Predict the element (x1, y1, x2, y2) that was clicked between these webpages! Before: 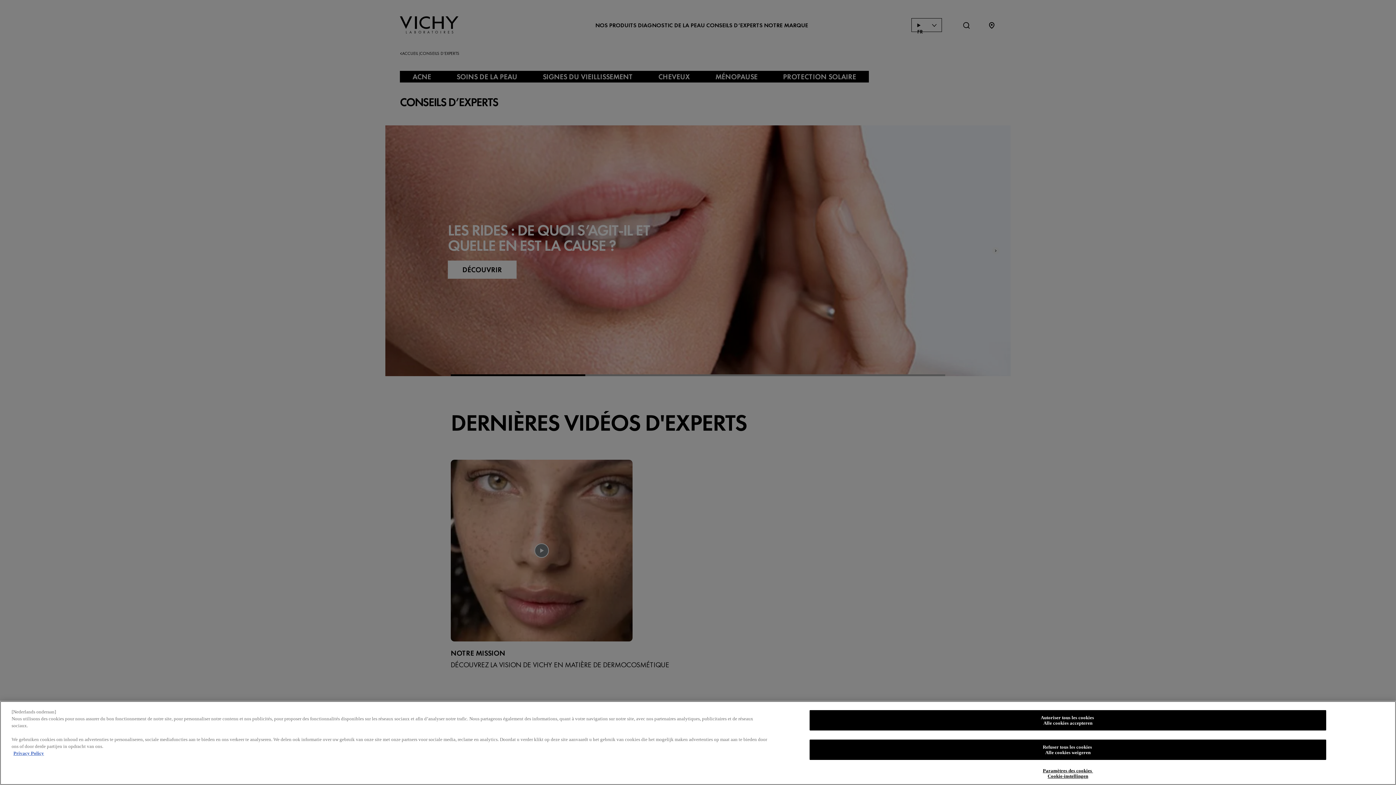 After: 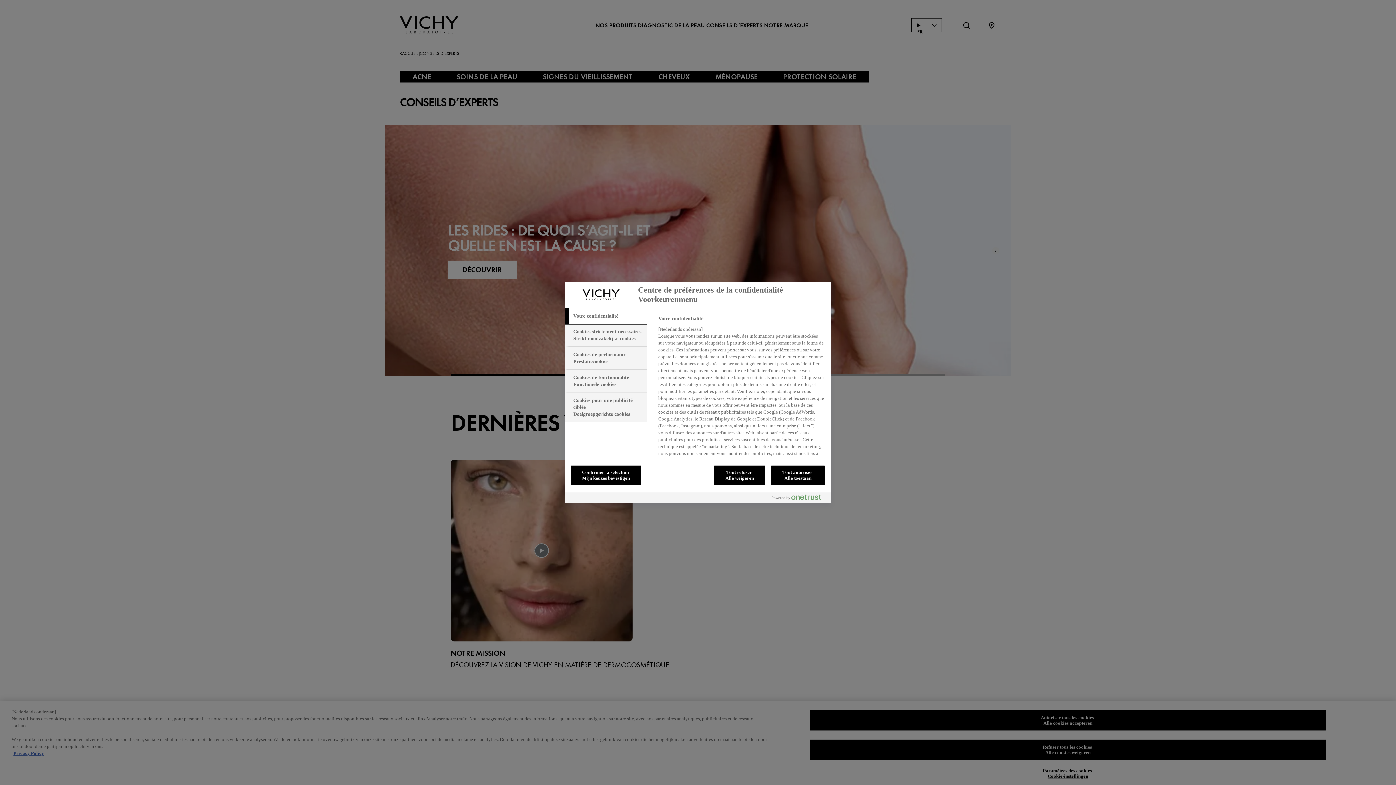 Action: label: Paramètres des cookies
Cookie-instellingen bbox: (809, 764, 1326, 783)